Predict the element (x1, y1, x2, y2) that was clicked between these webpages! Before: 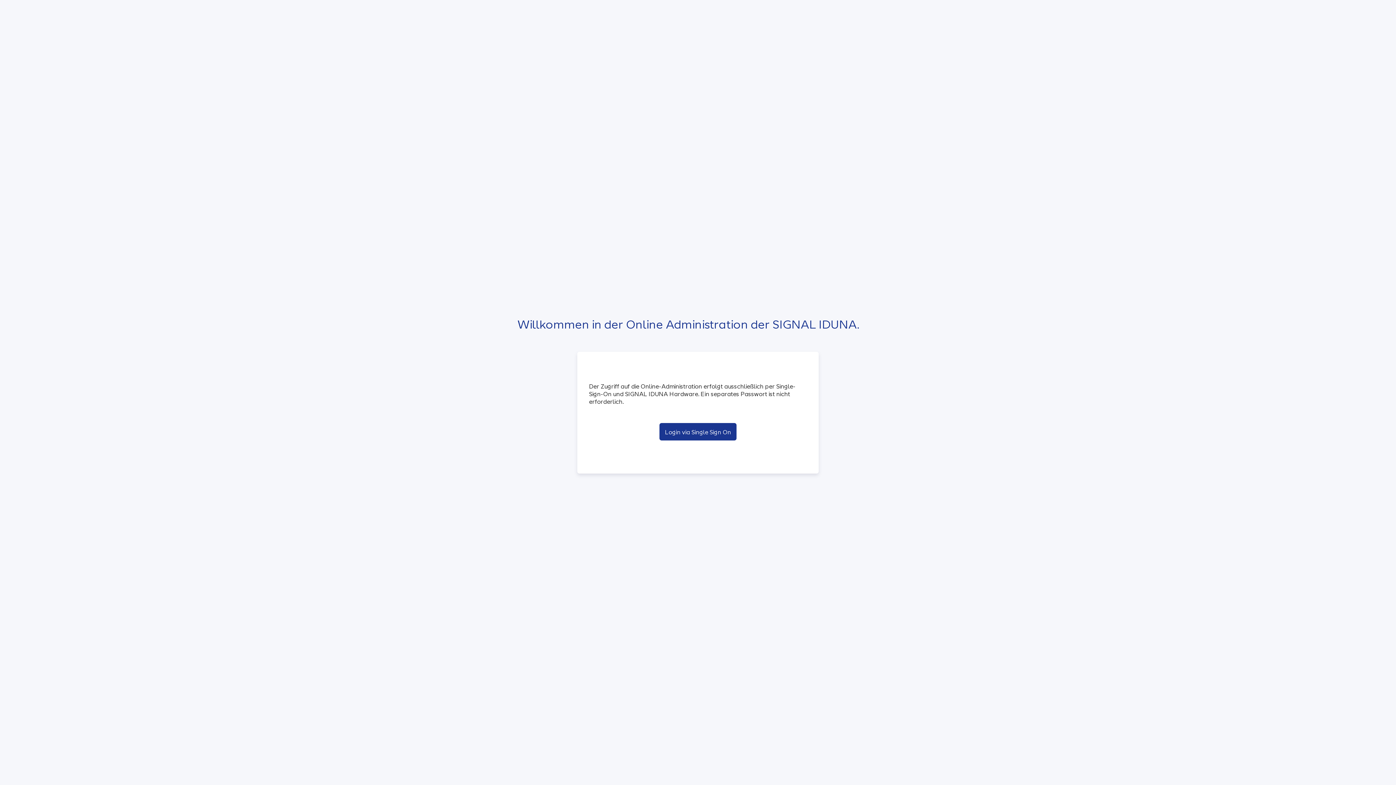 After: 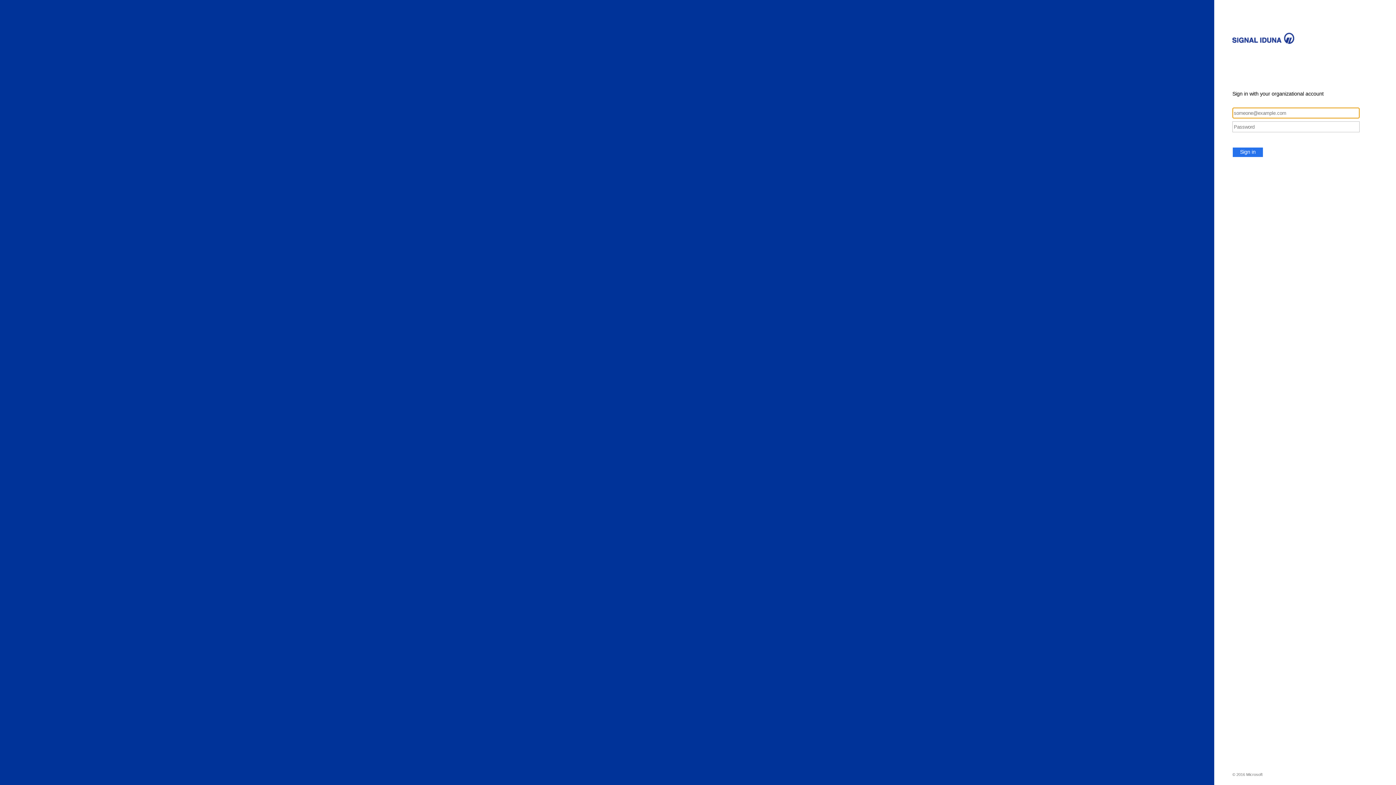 Action: label: Login via Single Sign On bbox: (659, 423, 736, 440)